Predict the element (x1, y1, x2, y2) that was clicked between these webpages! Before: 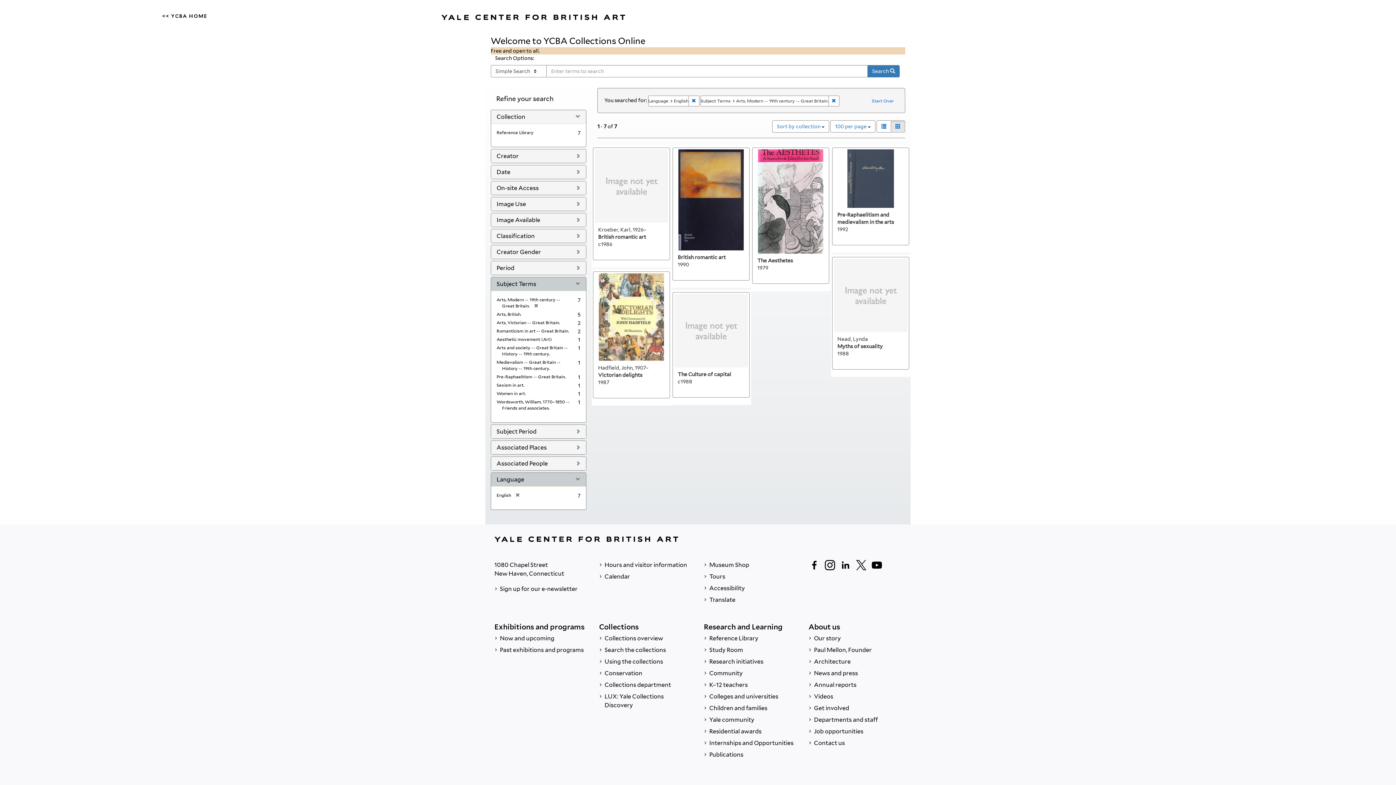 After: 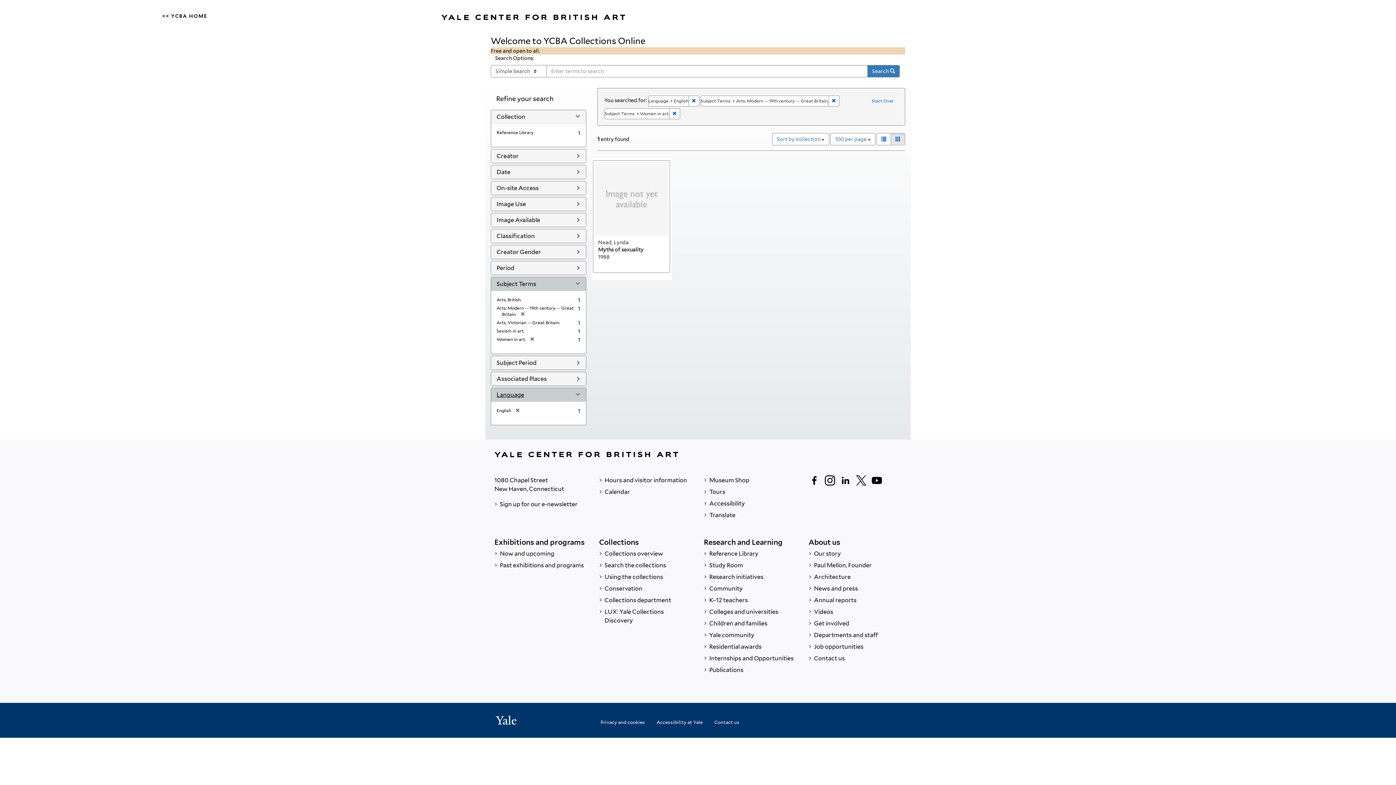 Action: bbox: (496, 390, 525, 396) label: Women in art.